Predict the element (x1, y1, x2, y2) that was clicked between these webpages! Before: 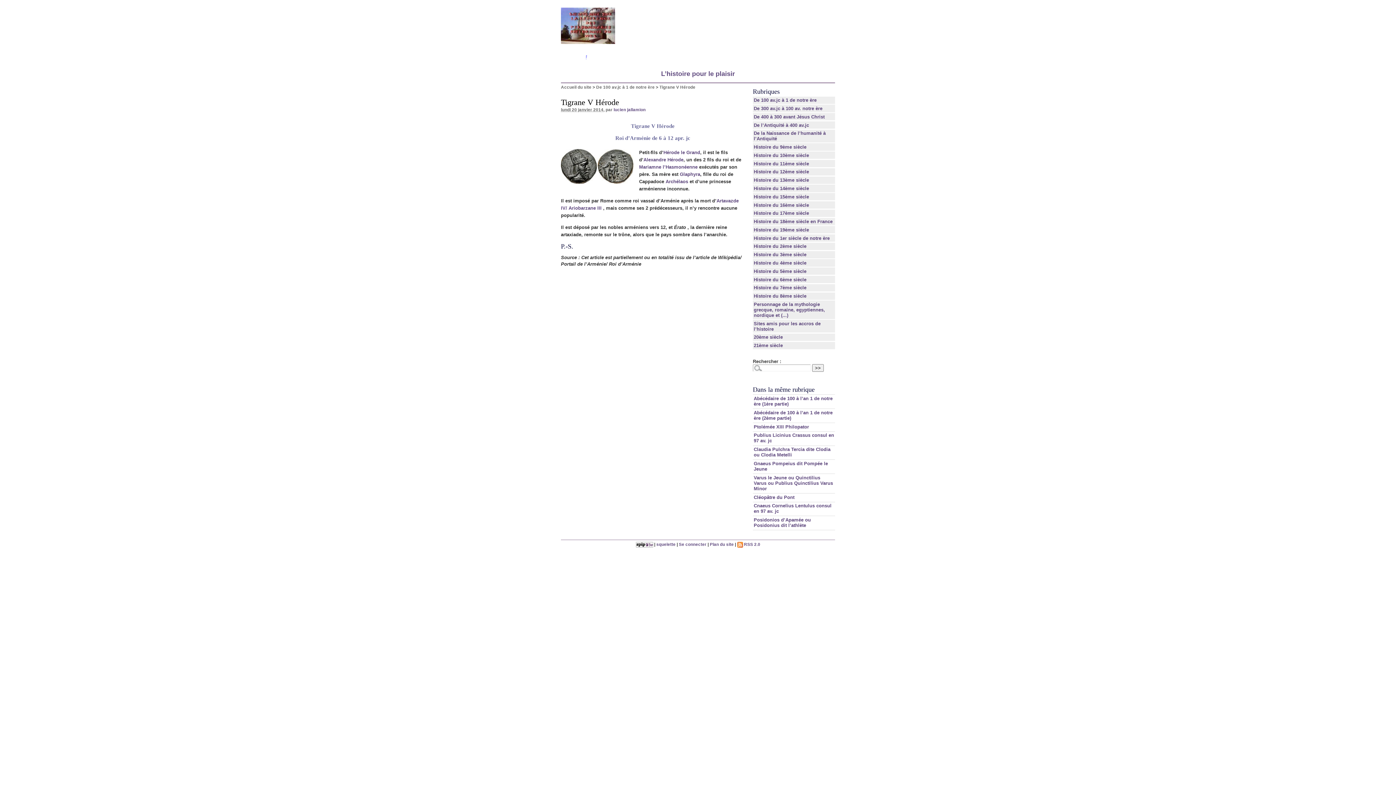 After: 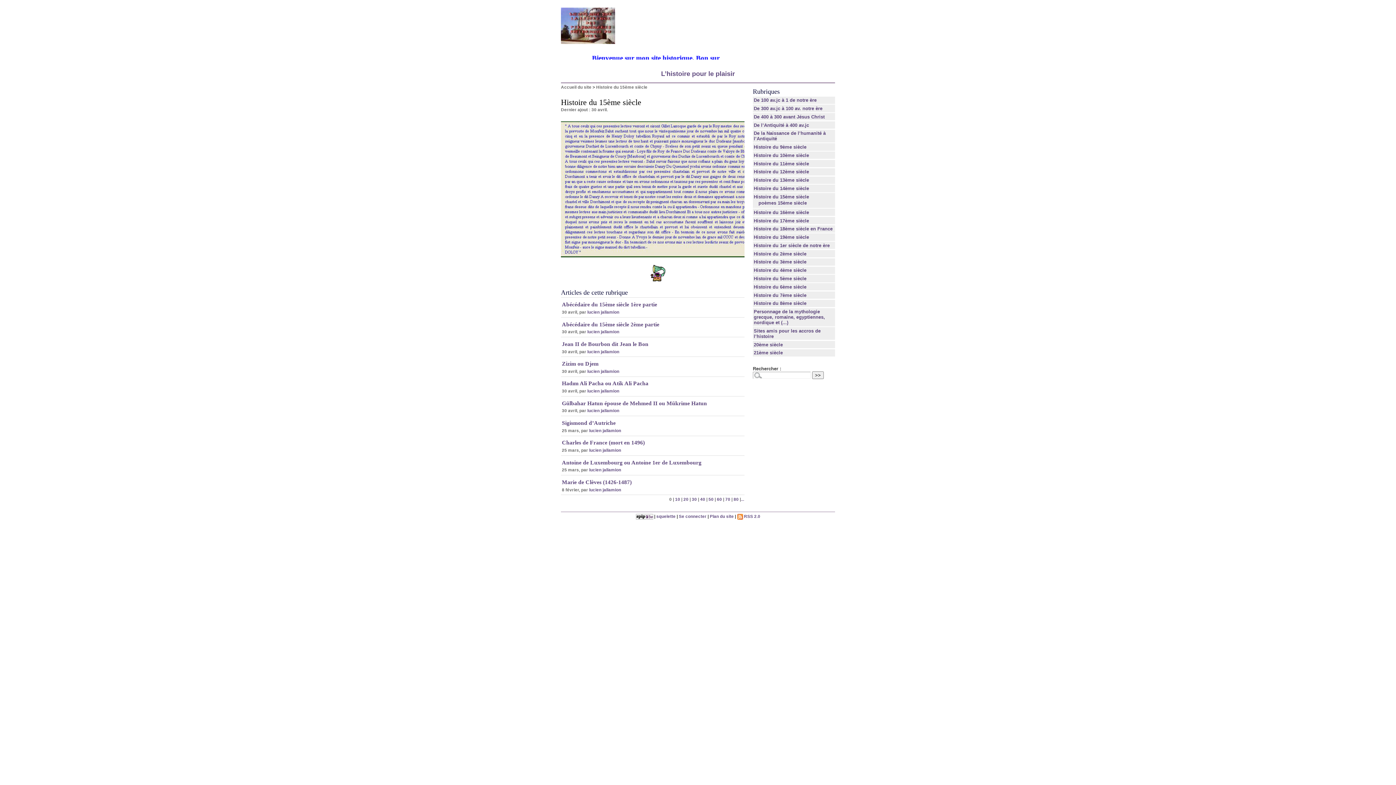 Action: label: Histoire du 15ème siècle bbox: (753, 194, 809, 199)